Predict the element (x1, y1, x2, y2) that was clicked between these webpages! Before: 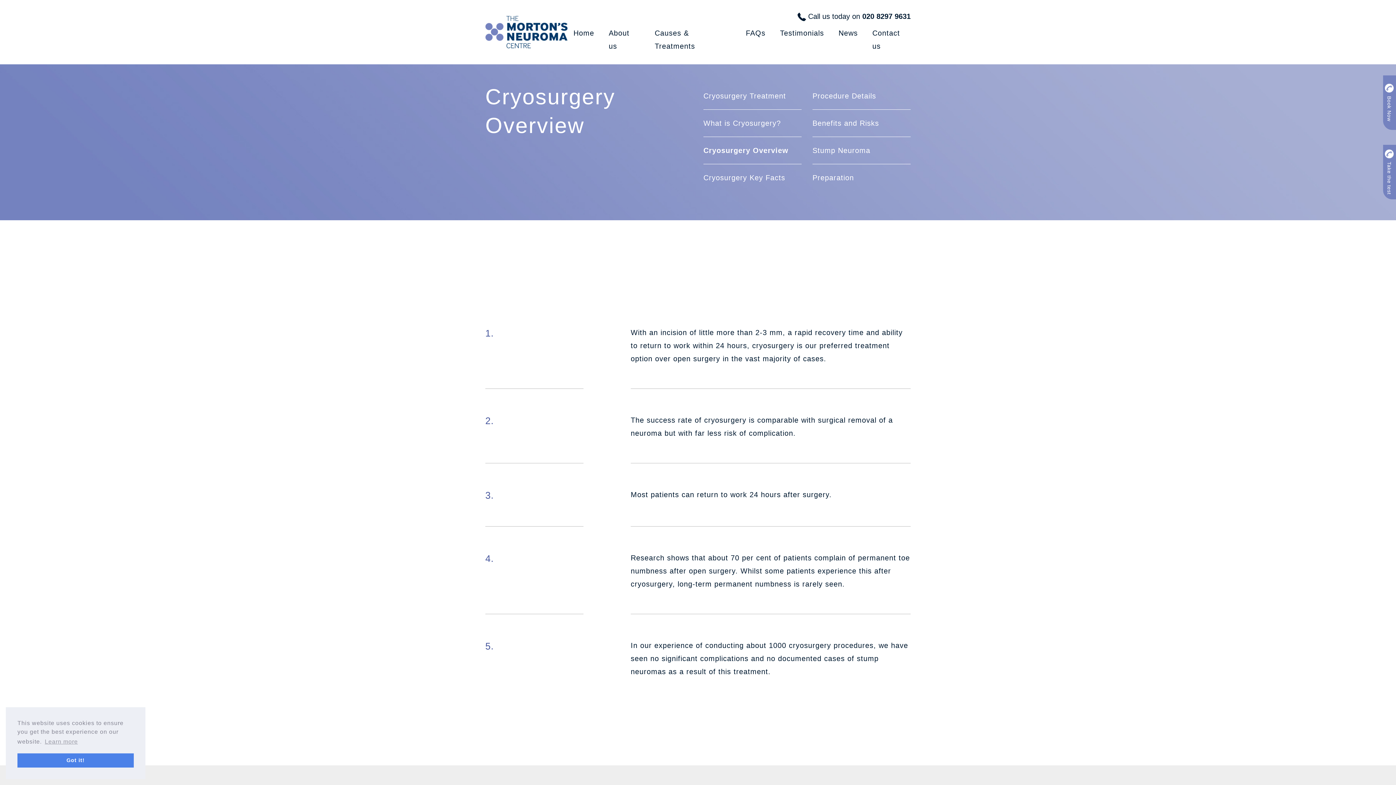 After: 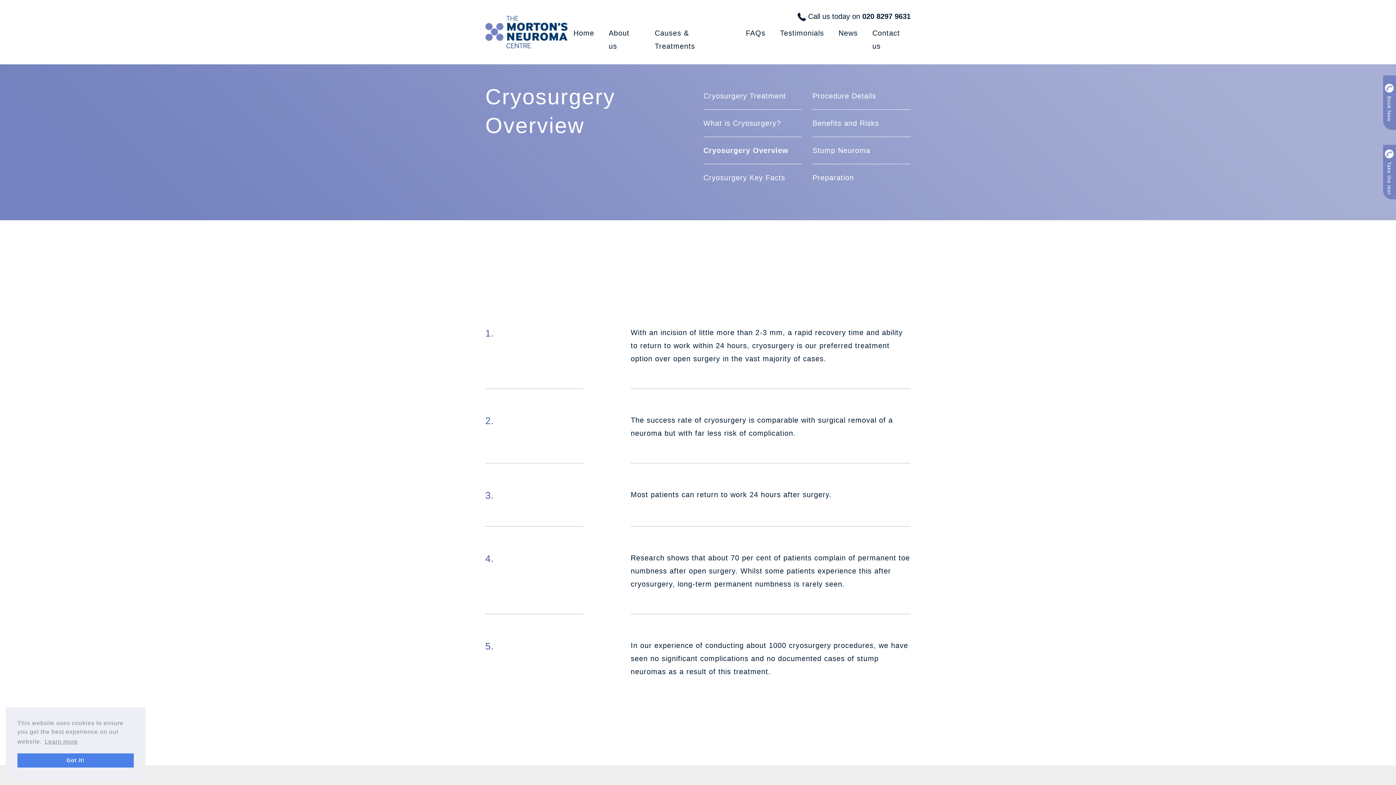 Action: label: learn more about cookies bbox: (43, 736, 79, 747)